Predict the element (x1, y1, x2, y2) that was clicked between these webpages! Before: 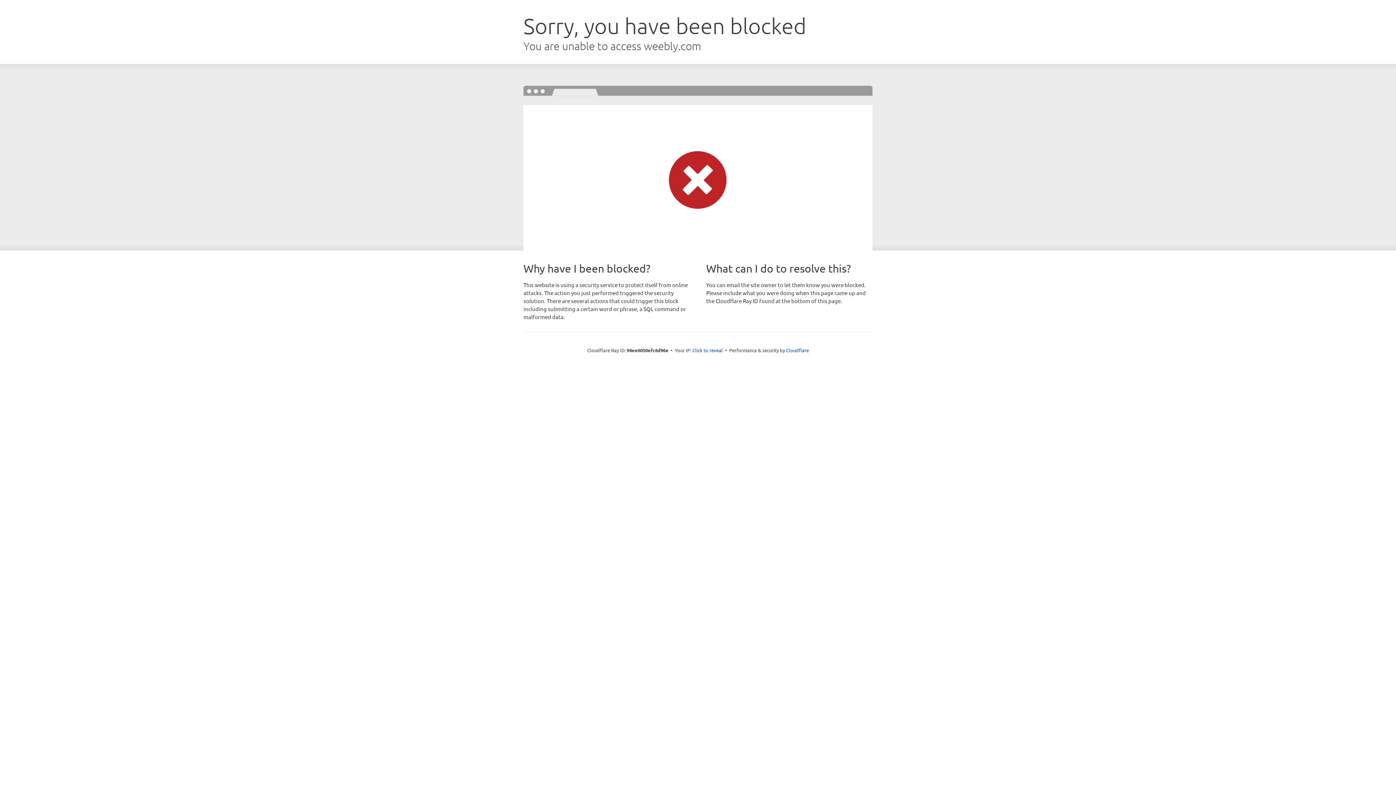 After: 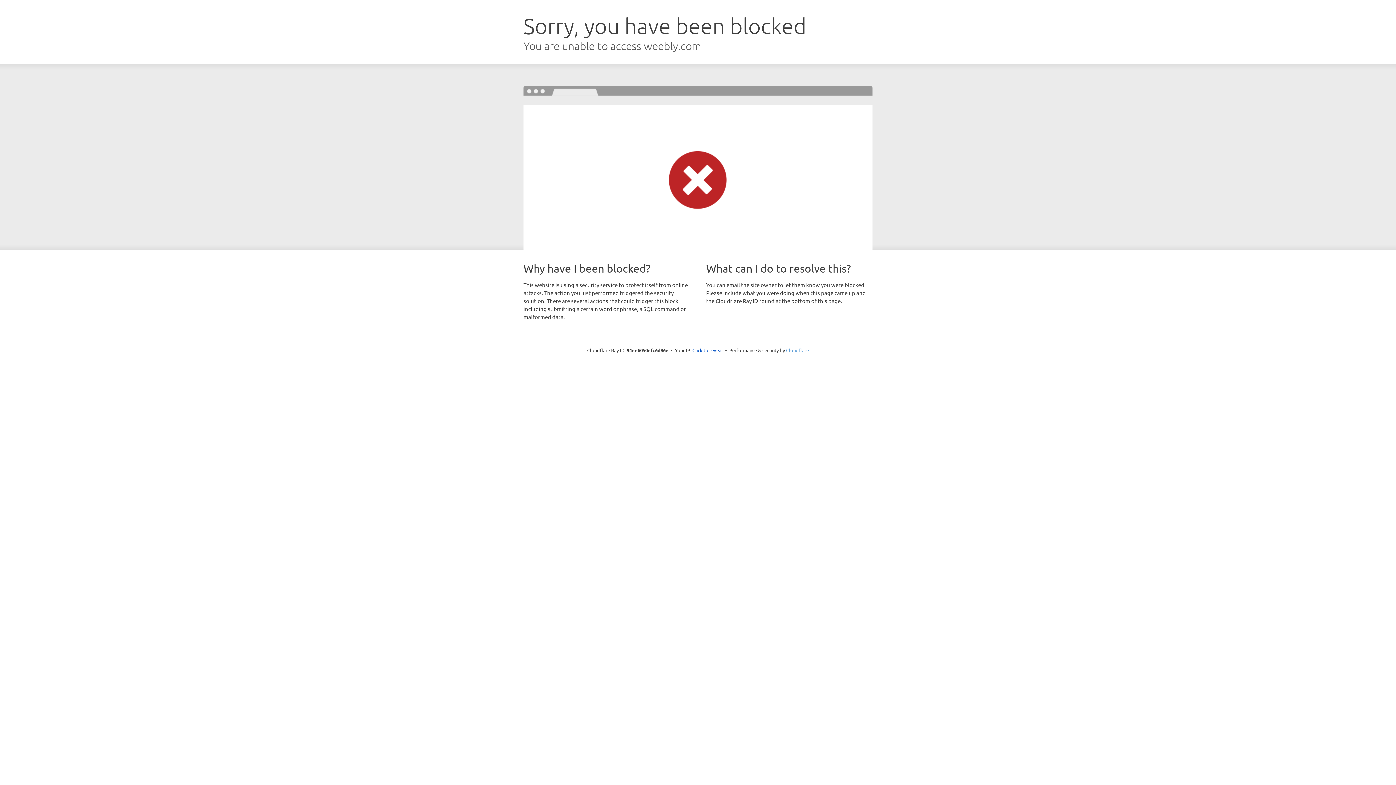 Action: bbox: (786, 347, 809, 353) label: Cloudflare